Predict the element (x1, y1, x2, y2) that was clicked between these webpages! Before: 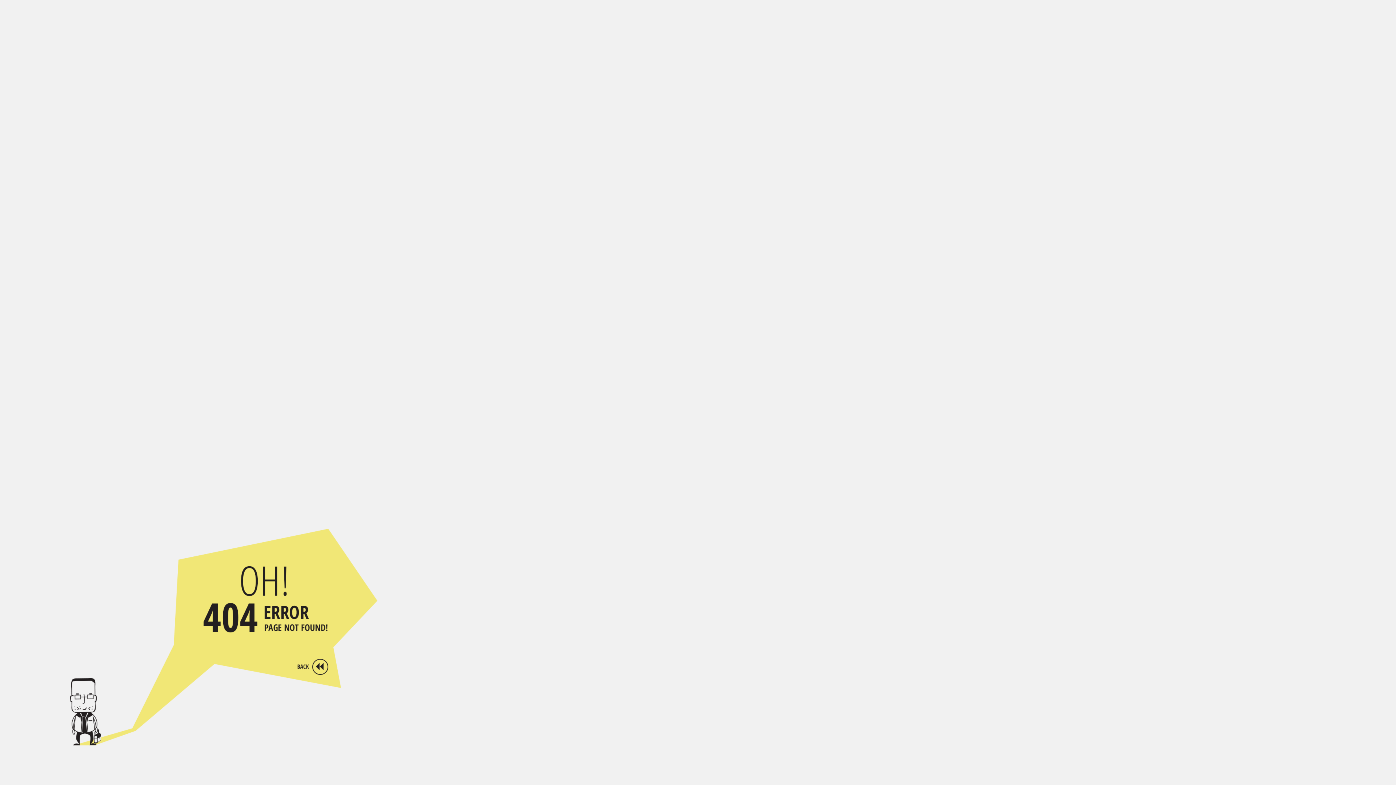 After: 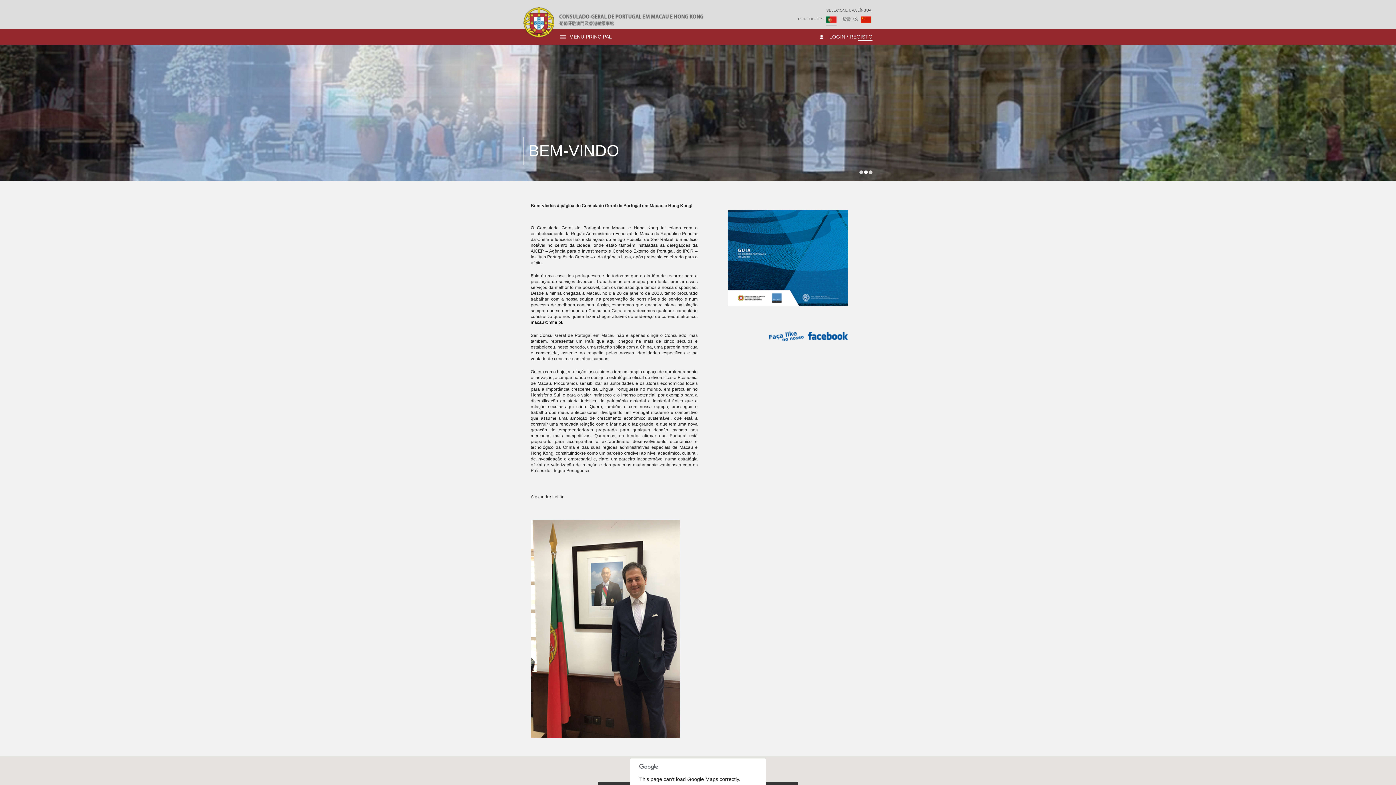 Action: bbox: (69, 0, 1396, 746) label: 404 - Error, page not found.